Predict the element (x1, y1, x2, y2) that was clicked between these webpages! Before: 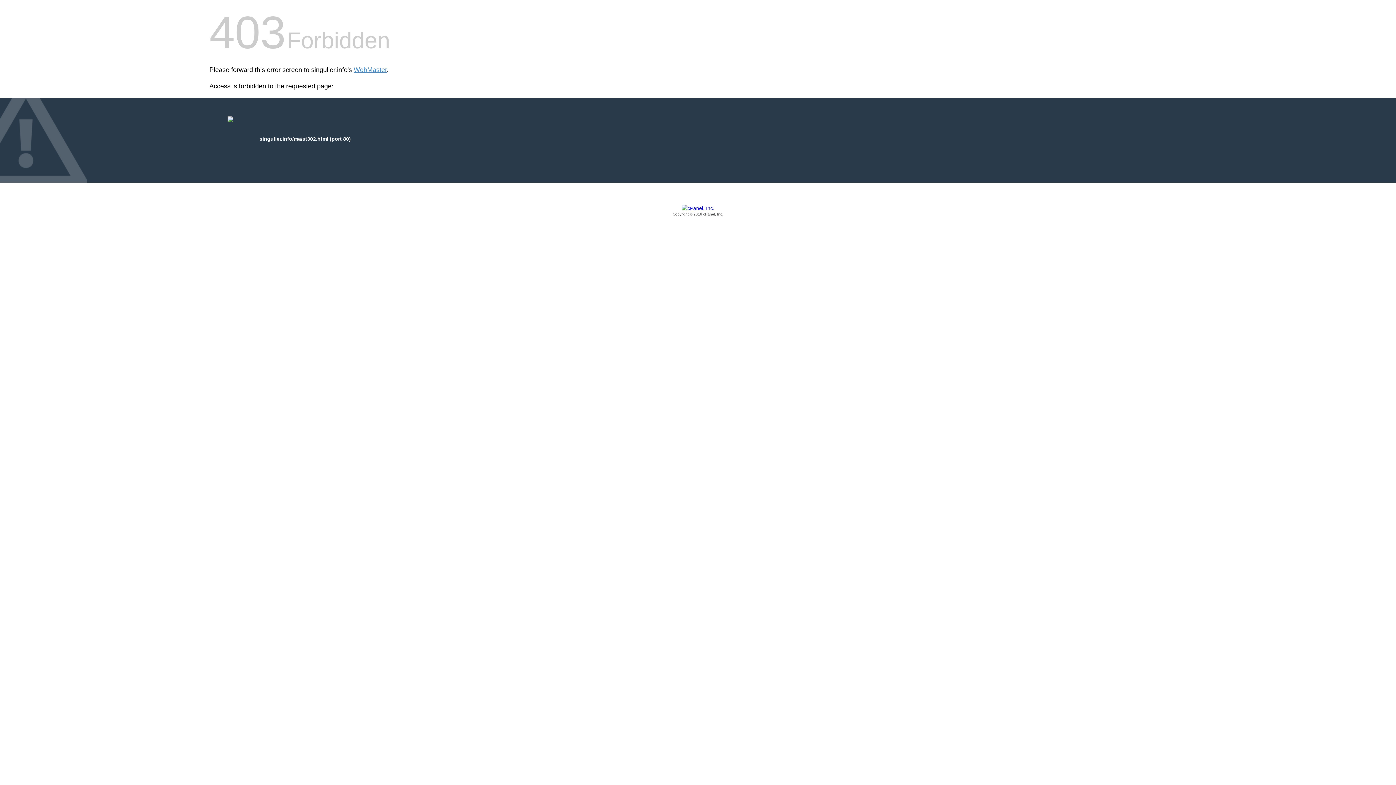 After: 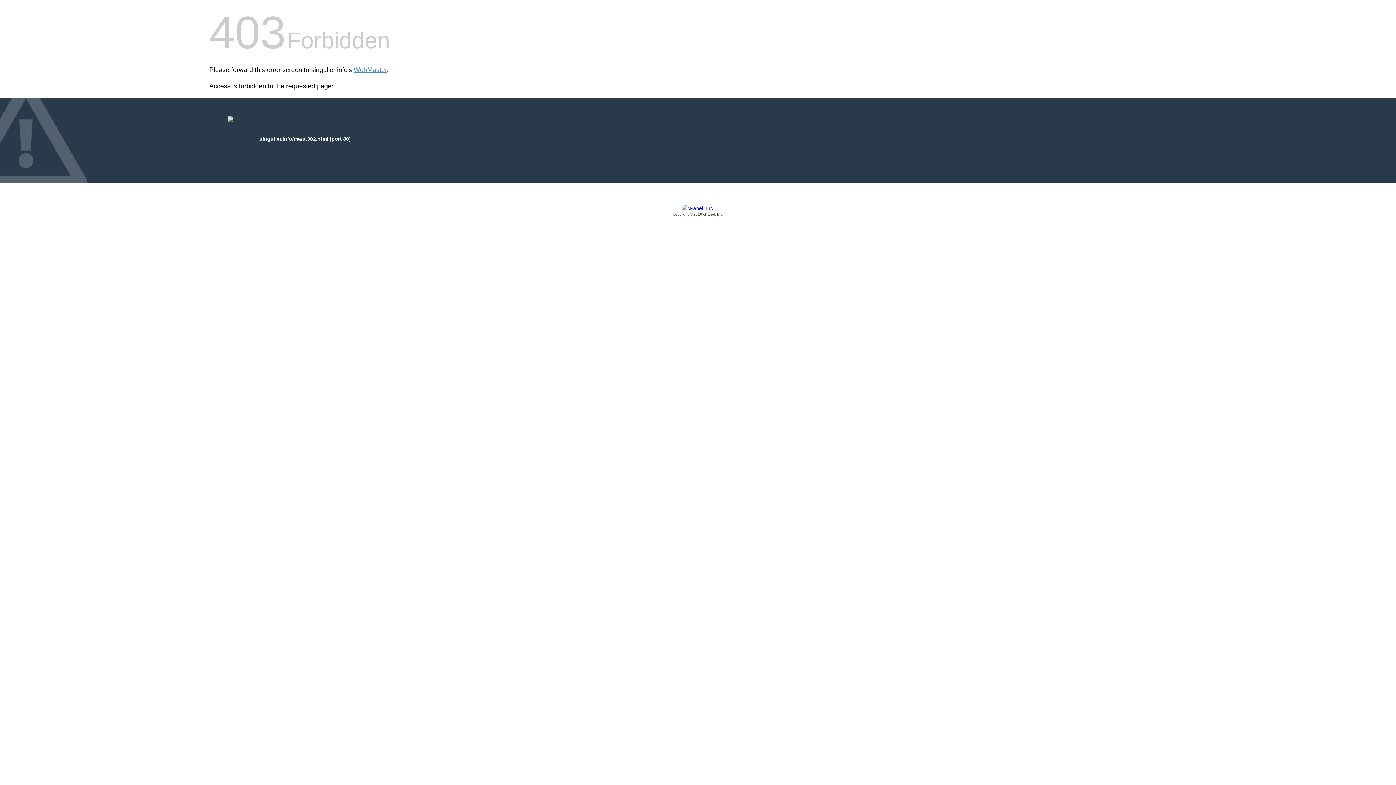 Action: label: Copyright © 2016 cPanel, Inc. bbox: (209, 205, 1186, 217)